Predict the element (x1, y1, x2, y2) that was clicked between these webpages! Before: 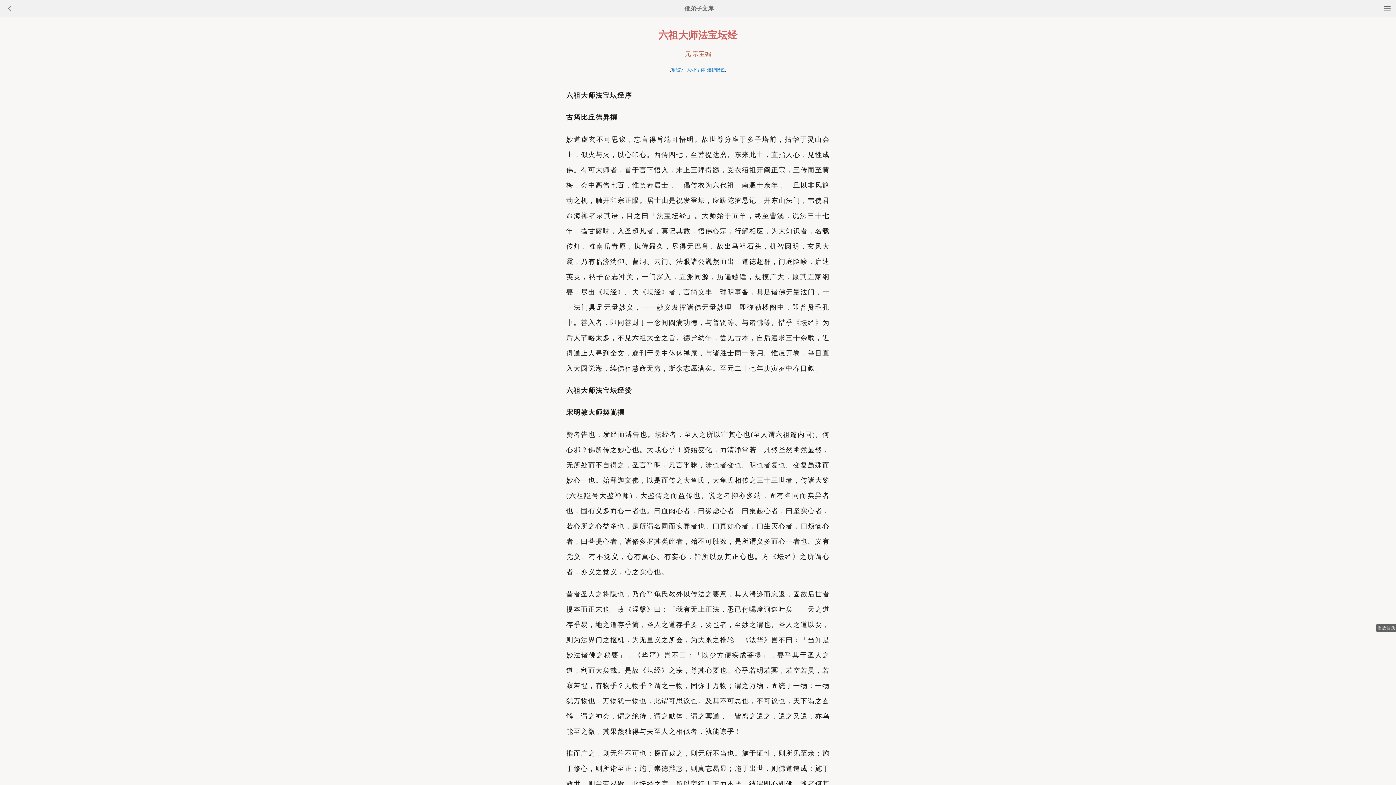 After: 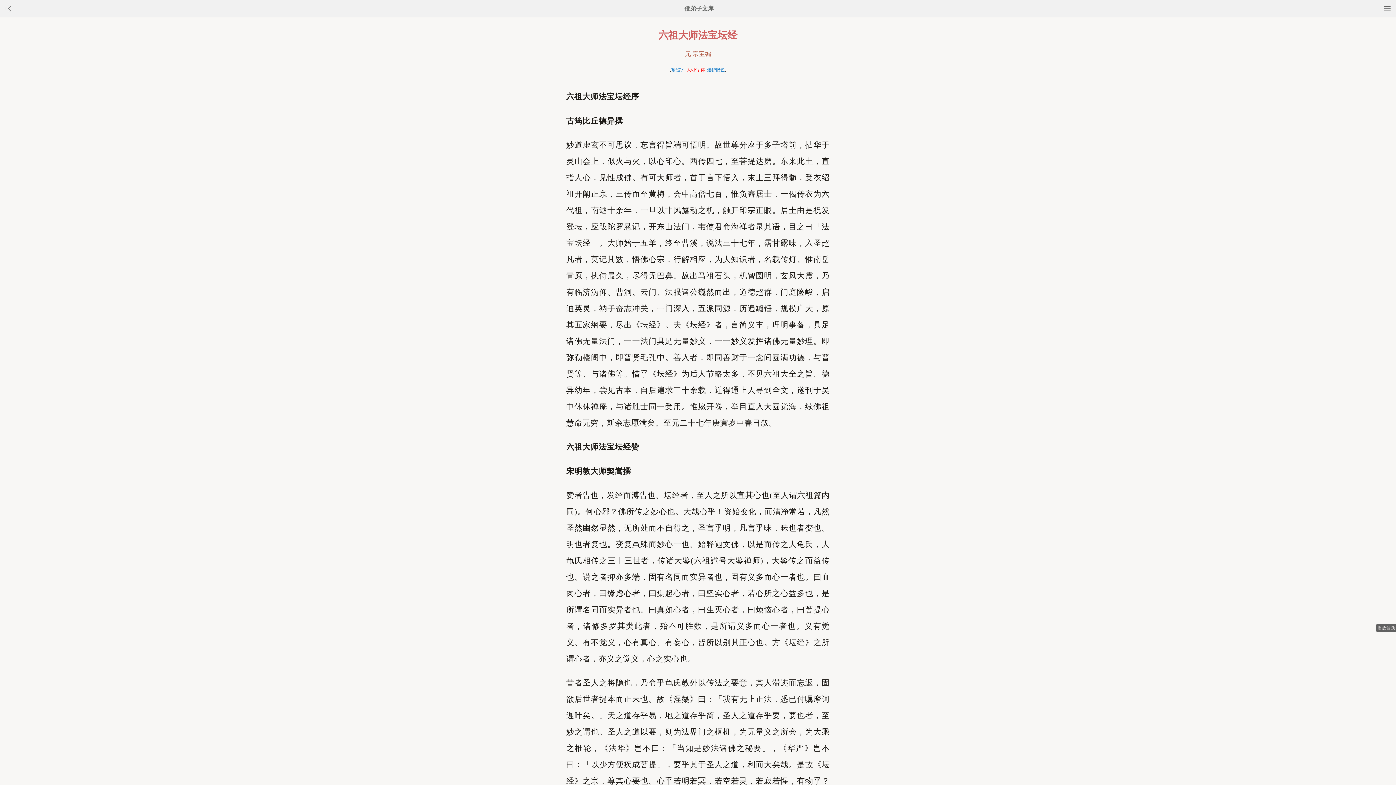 Action: bbox: (686, 67, 705, 72) label: 大/小字体